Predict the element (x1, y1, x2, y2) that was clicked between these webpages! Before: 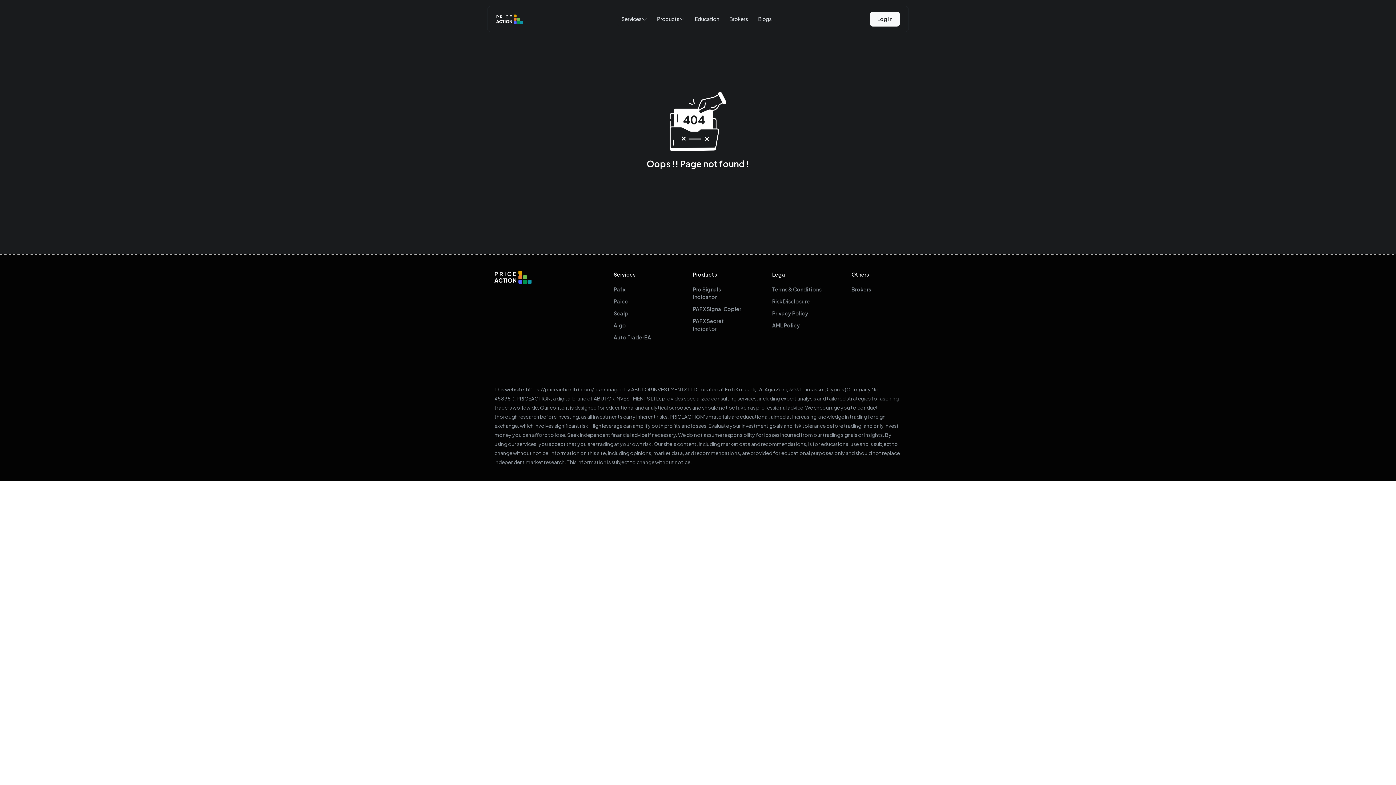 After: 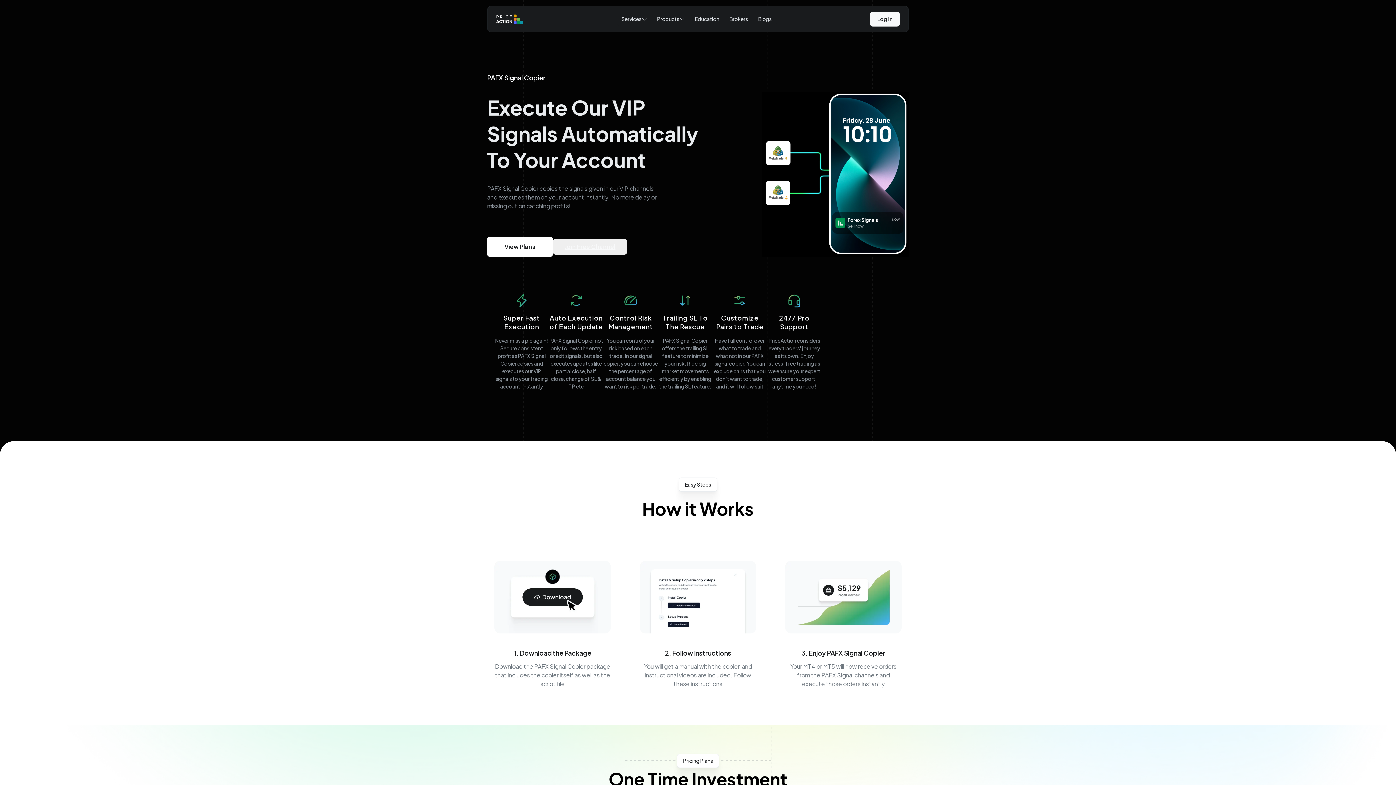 Action: bbox: (693, 305, 741, 312) label: PAFX Signal Copier